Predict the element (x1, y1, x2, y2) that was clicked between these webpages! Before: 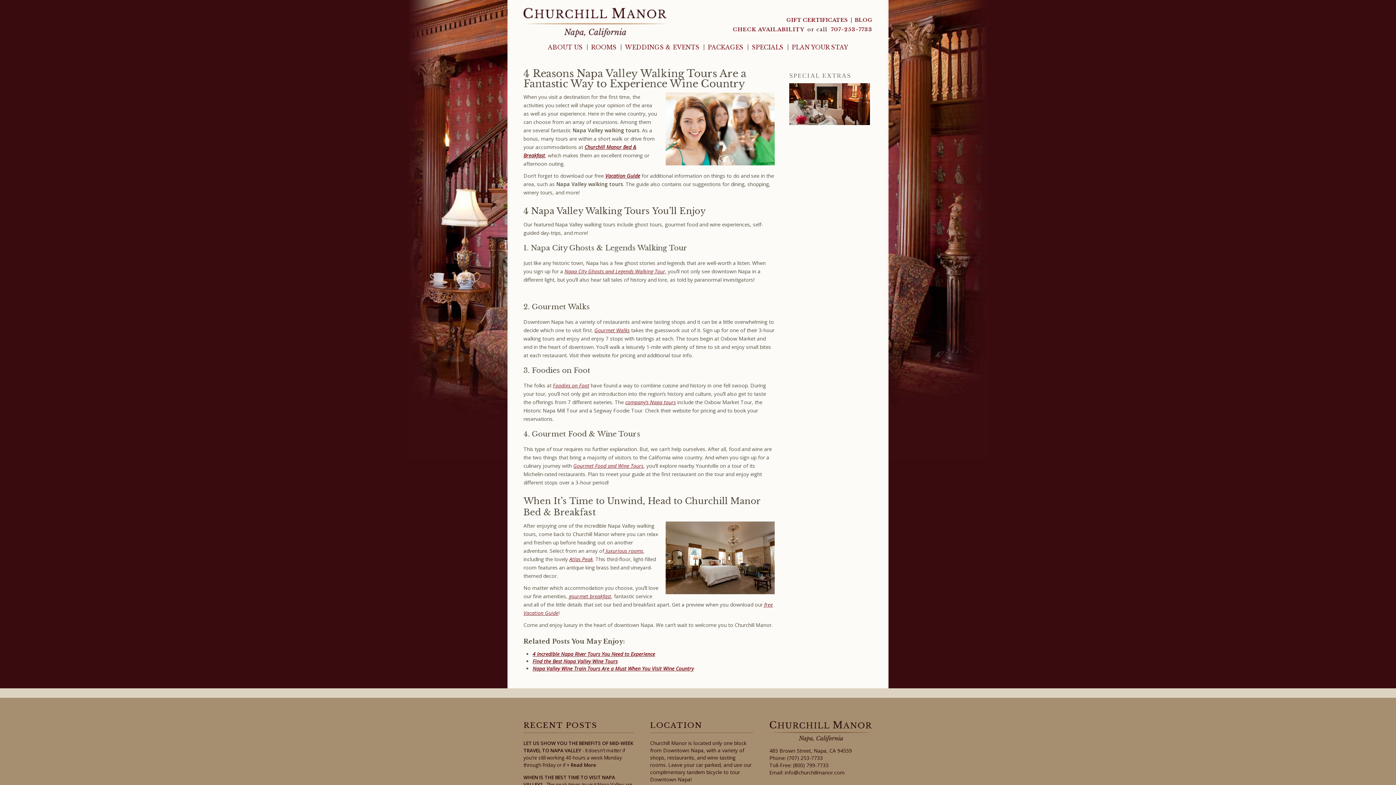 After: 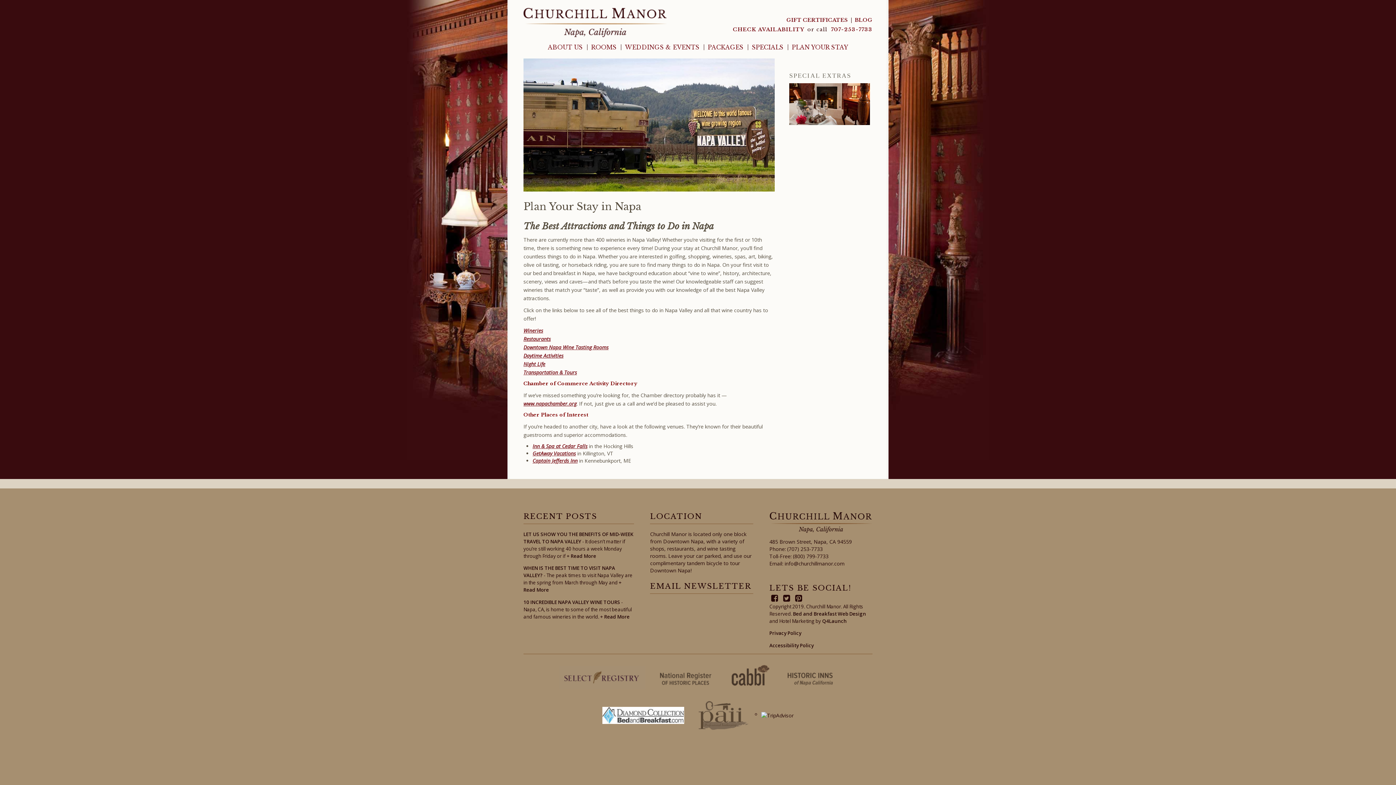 Action: label: PLAN YOUR STAY bbox: (792, 43, 848, 50)